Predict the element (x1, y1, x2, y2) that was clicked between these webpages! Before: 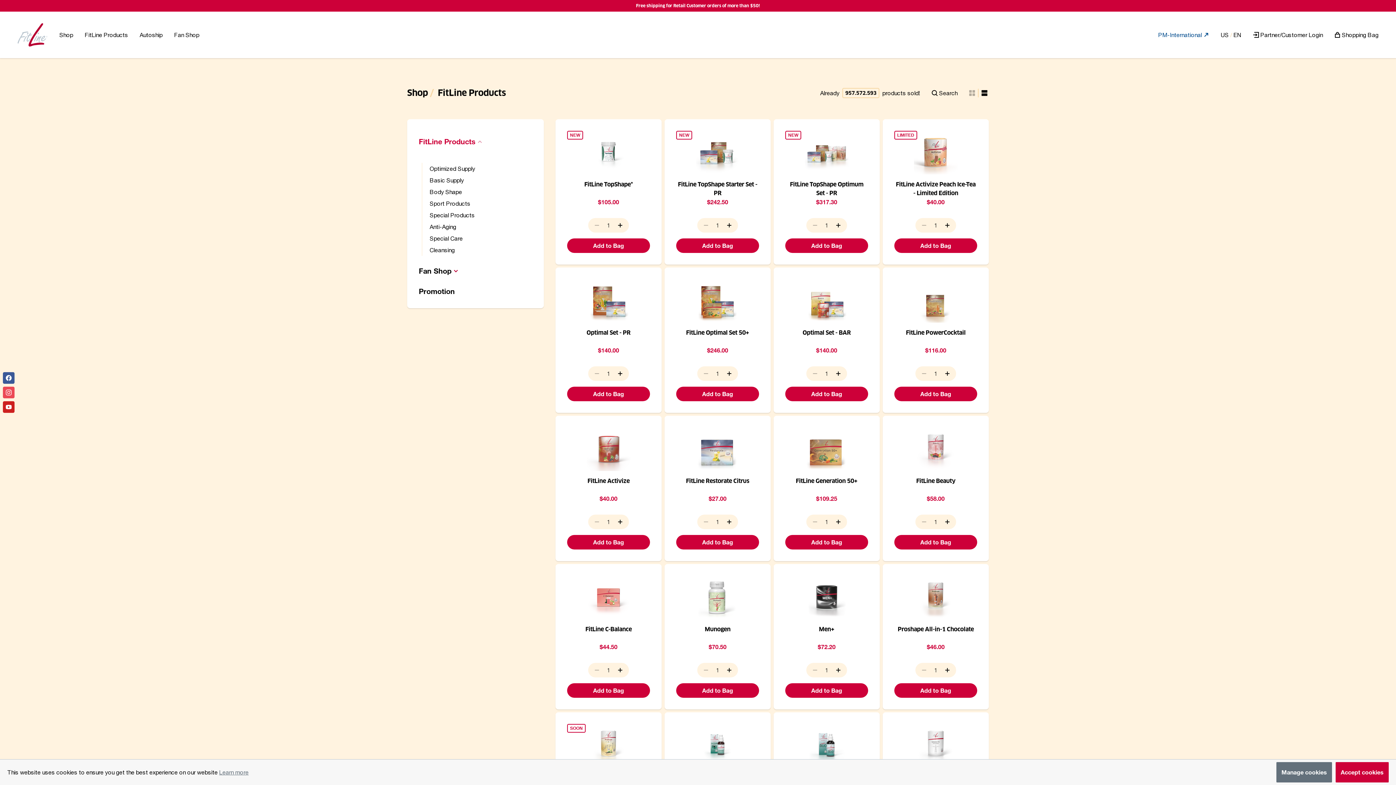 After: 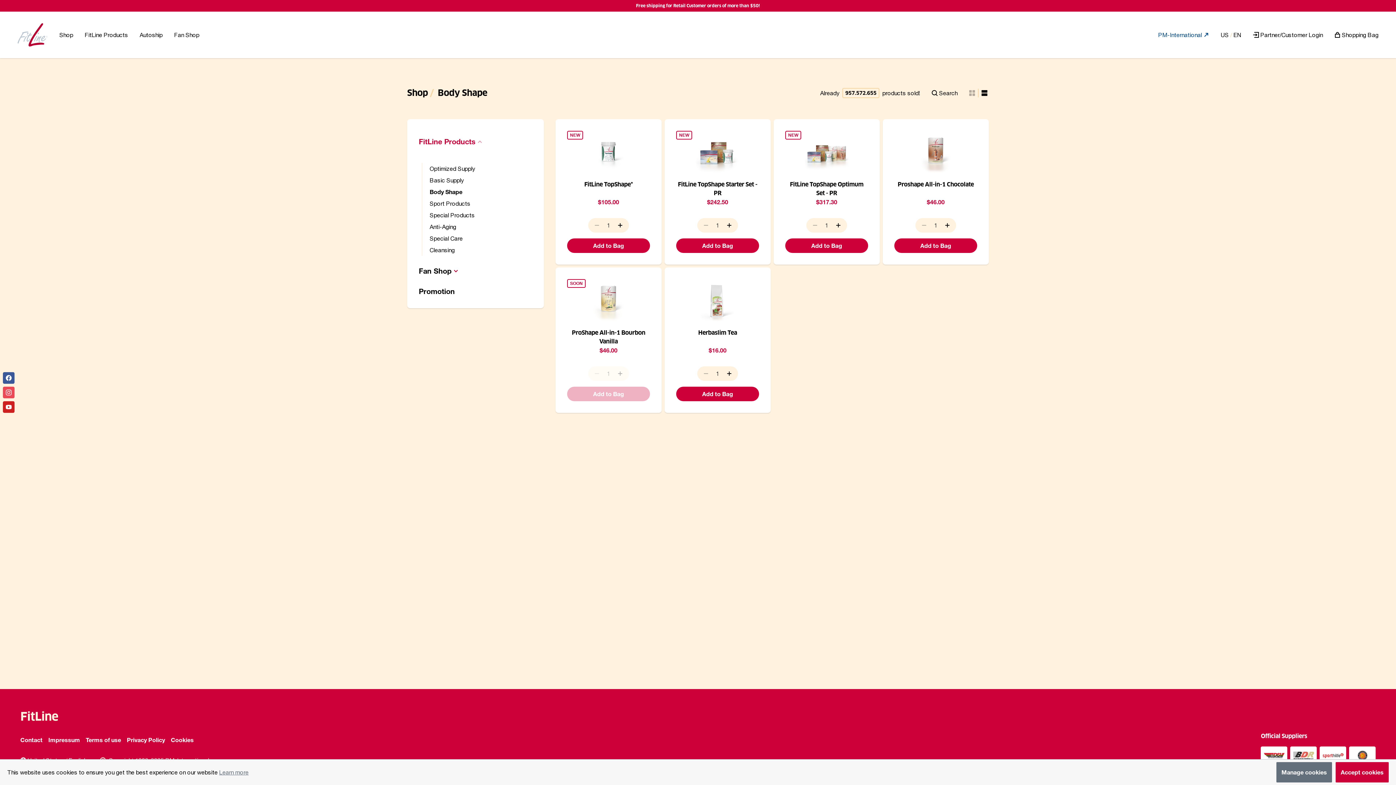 Action: bbox: (426, 186, 532, 197) label: Body Shape